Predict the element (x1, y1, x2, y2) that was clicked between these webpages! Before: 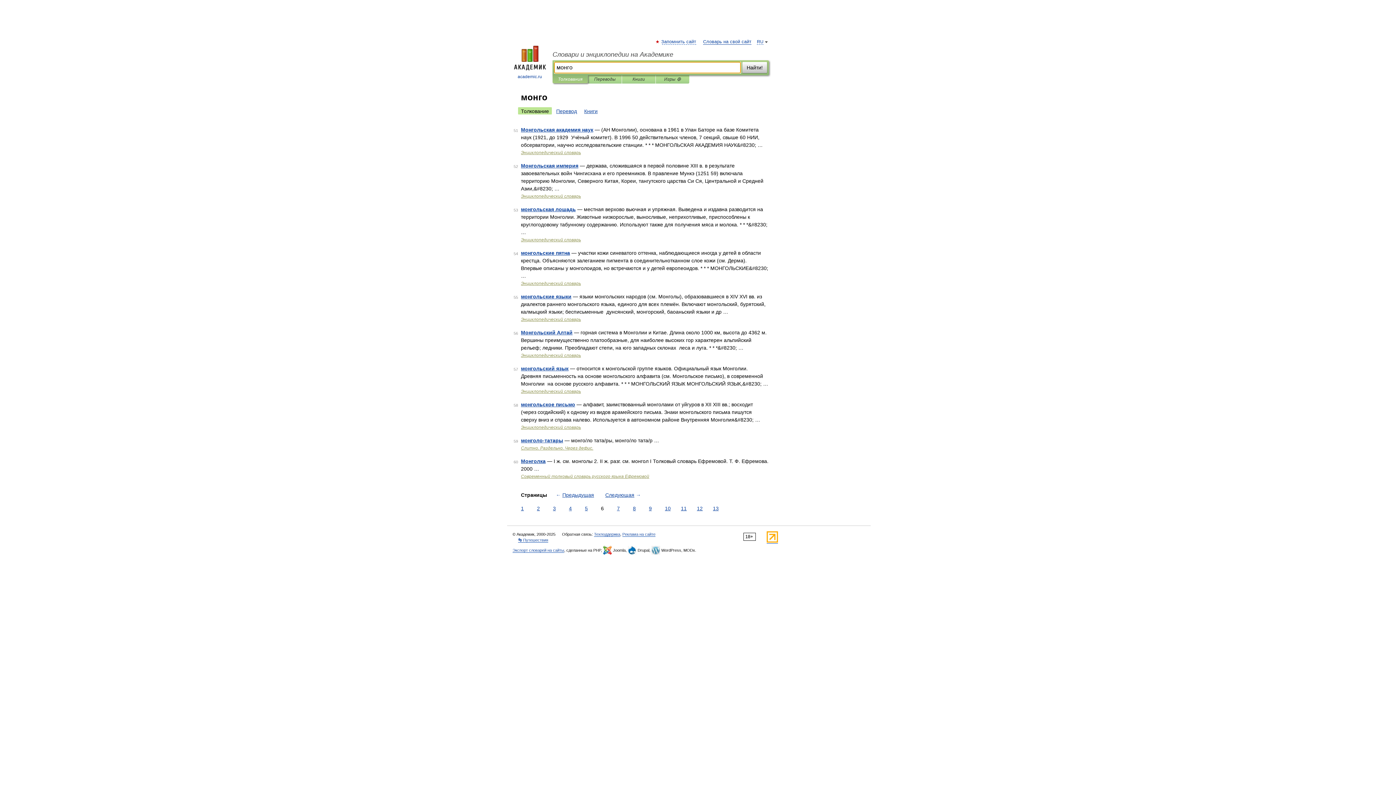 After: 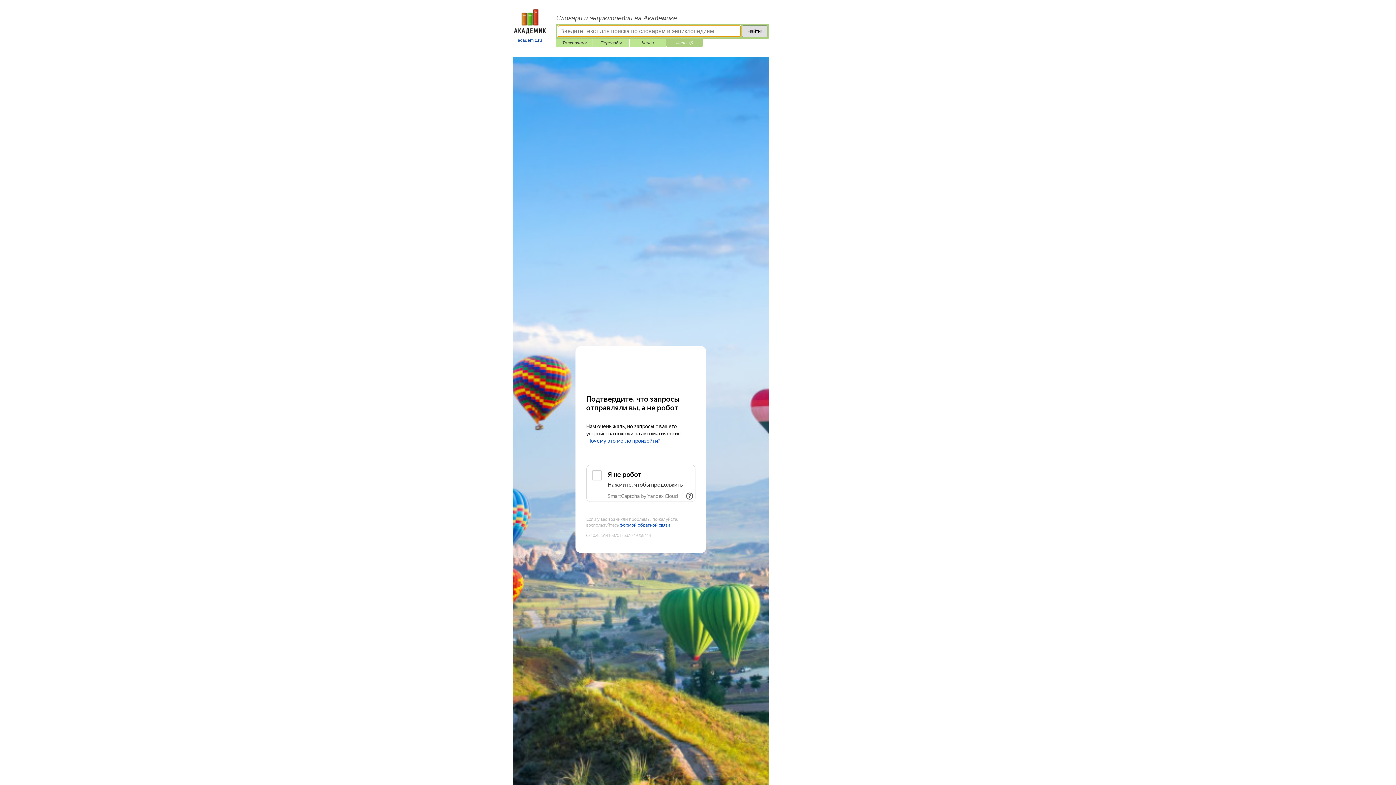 Action: bbox: (661, 75, 684, 83) label: Игры ⚽